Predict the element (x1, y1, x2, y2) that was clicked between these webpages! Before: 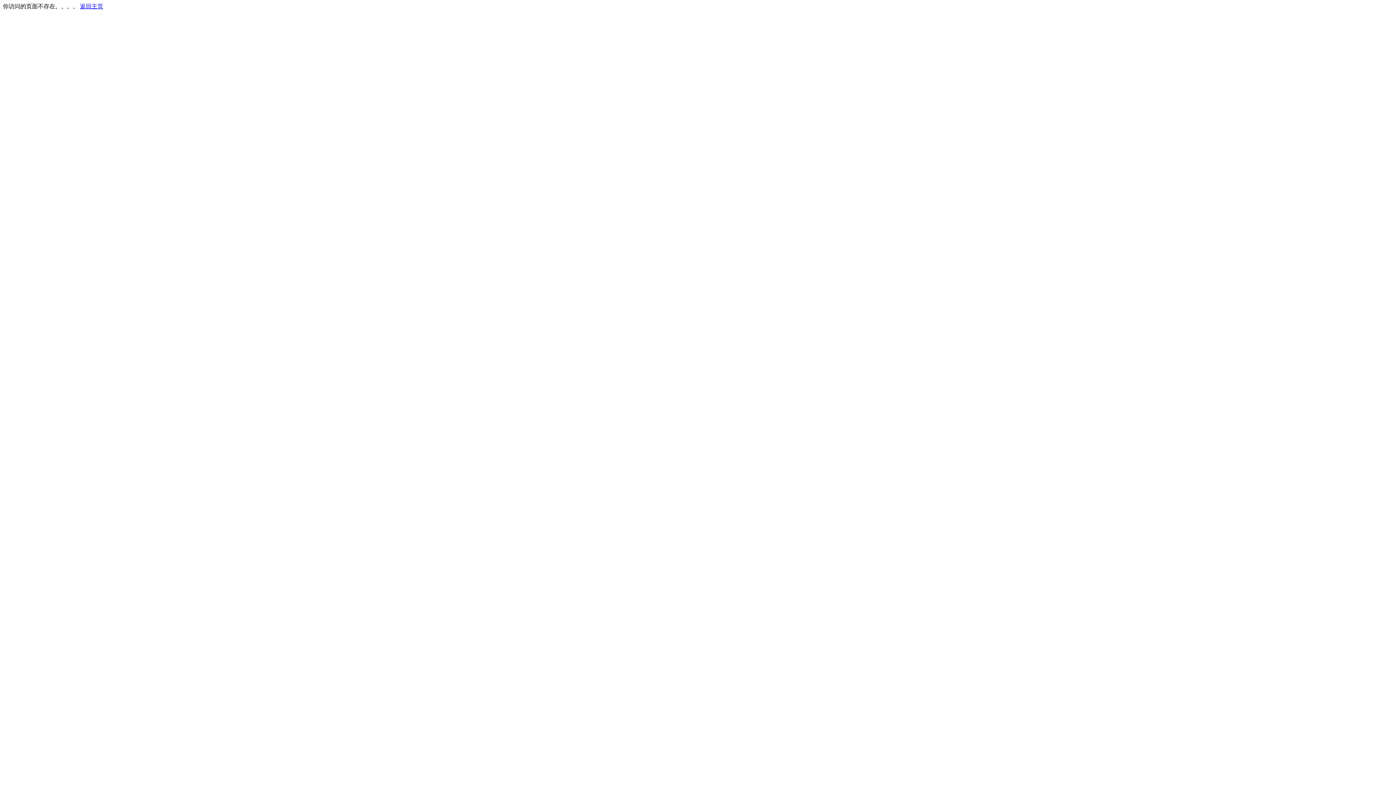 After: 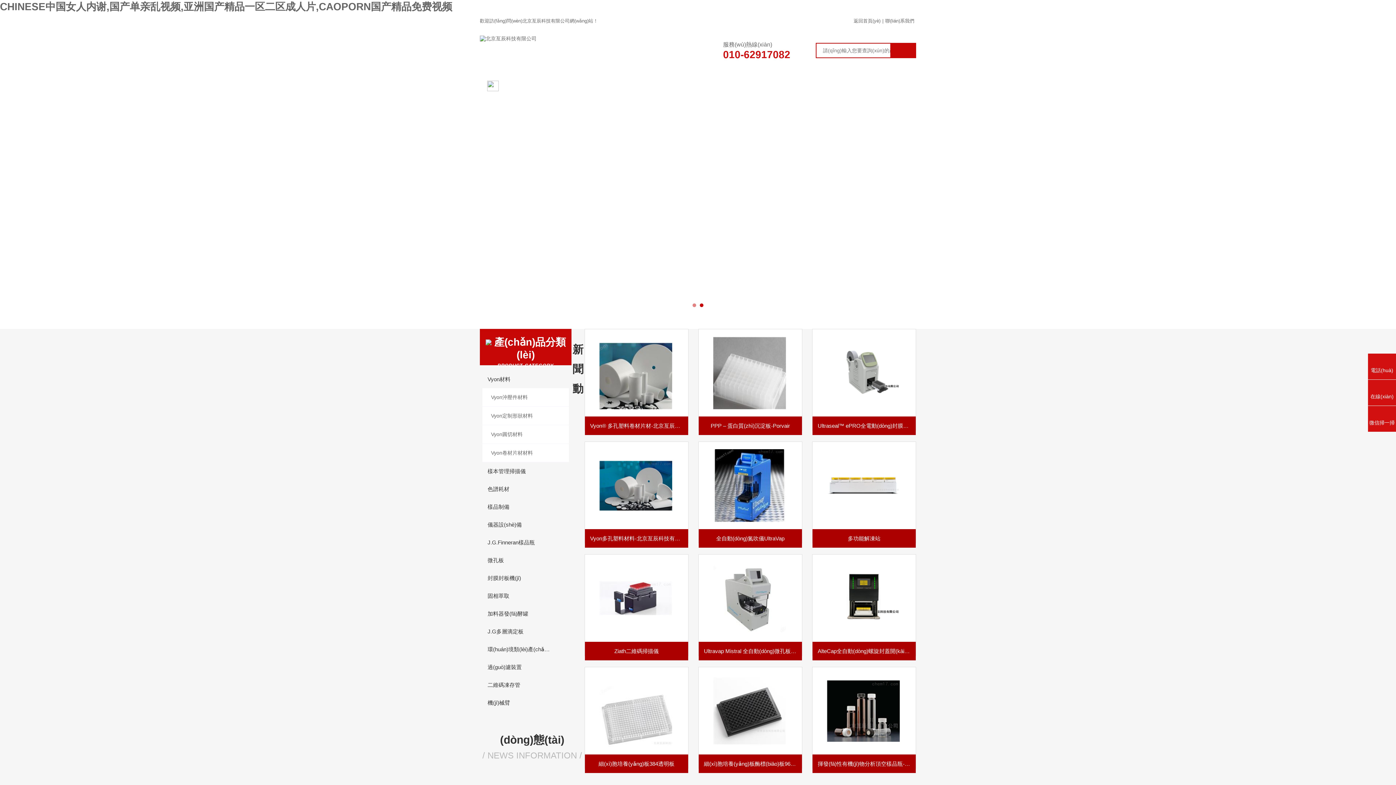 Action: bbox: (80, 3, 103, 9) label: 返回主页